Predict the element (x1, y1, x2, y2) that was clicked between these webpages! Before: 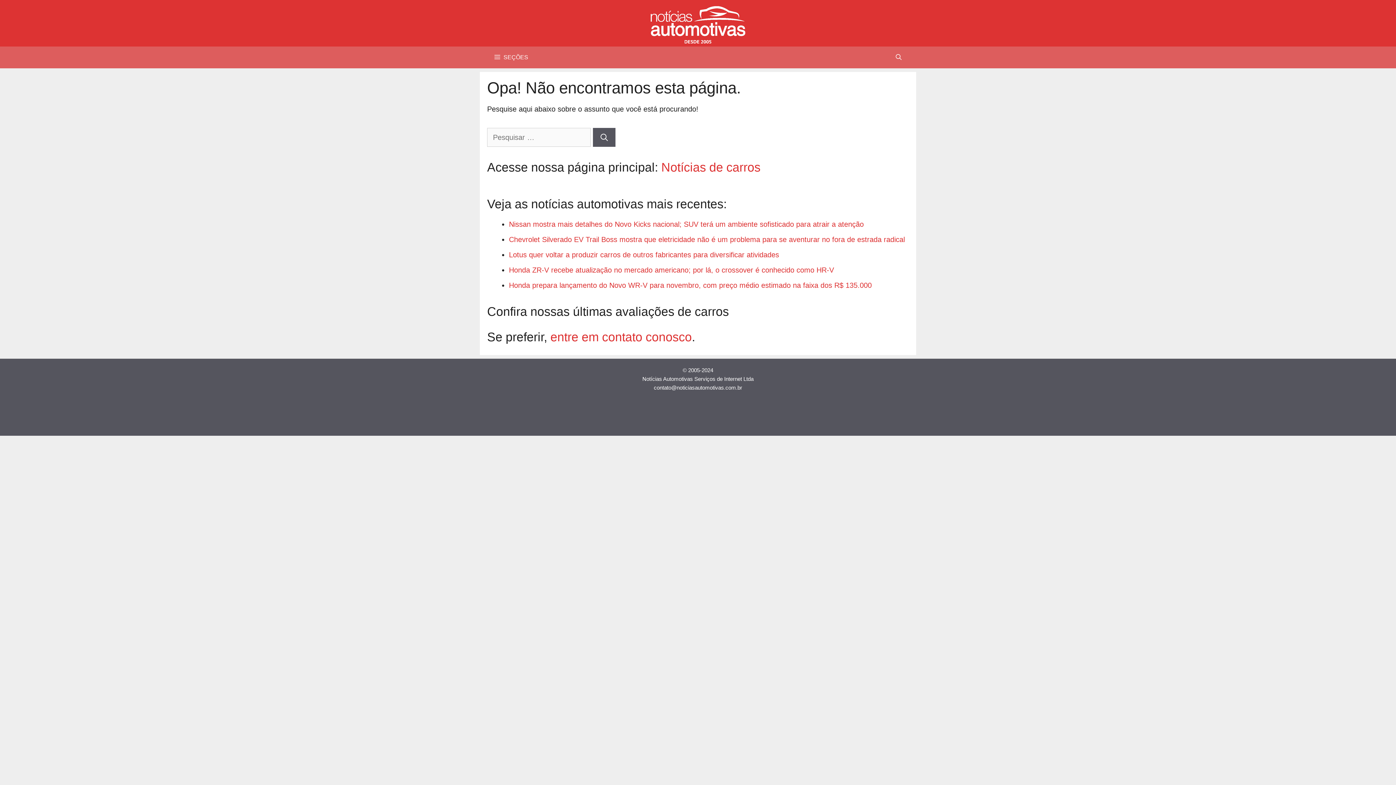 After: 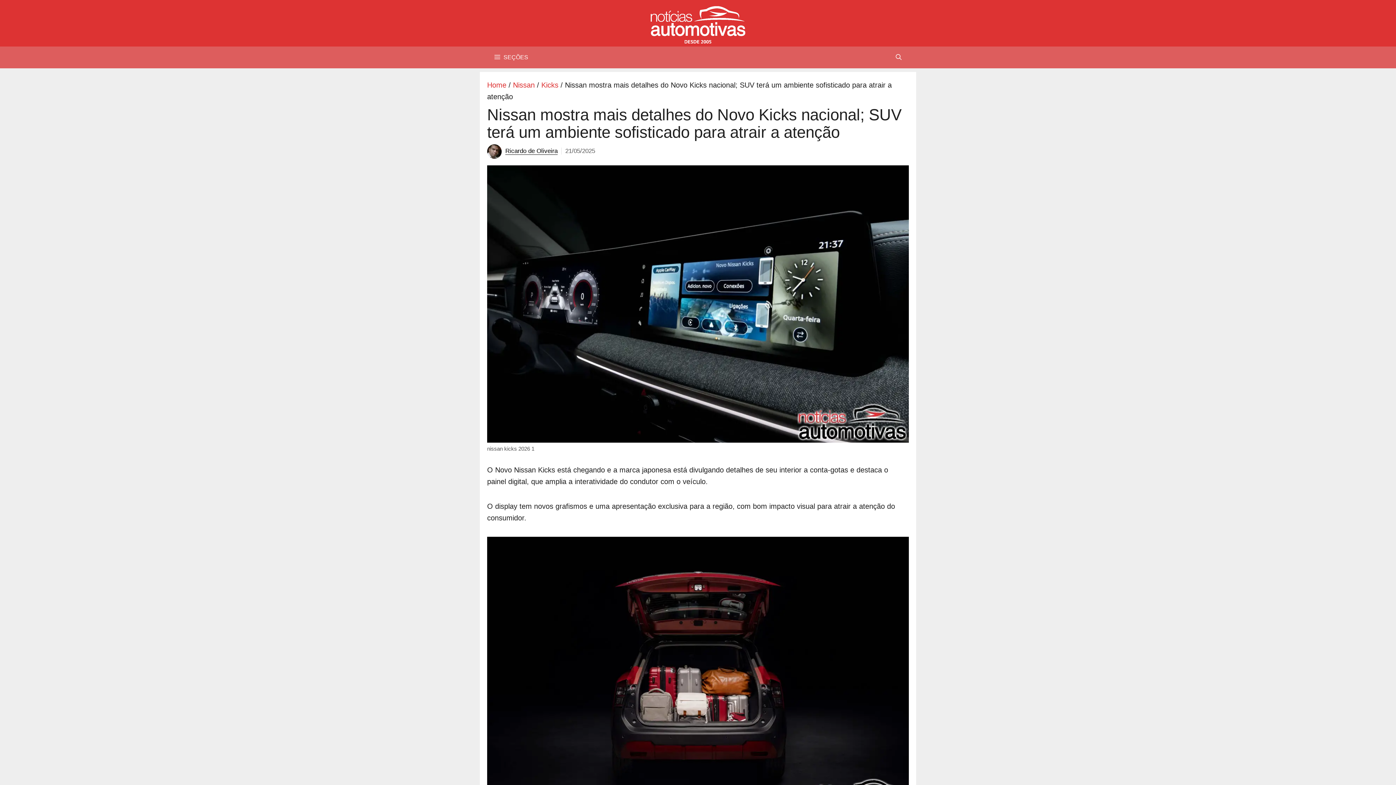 Action: bbox: (509, 220, 864, 228) label: Nissan mostra mais detalhes do Novo Kicks nacional; SUV terá um ambiente sofisticado para atrair a atenção